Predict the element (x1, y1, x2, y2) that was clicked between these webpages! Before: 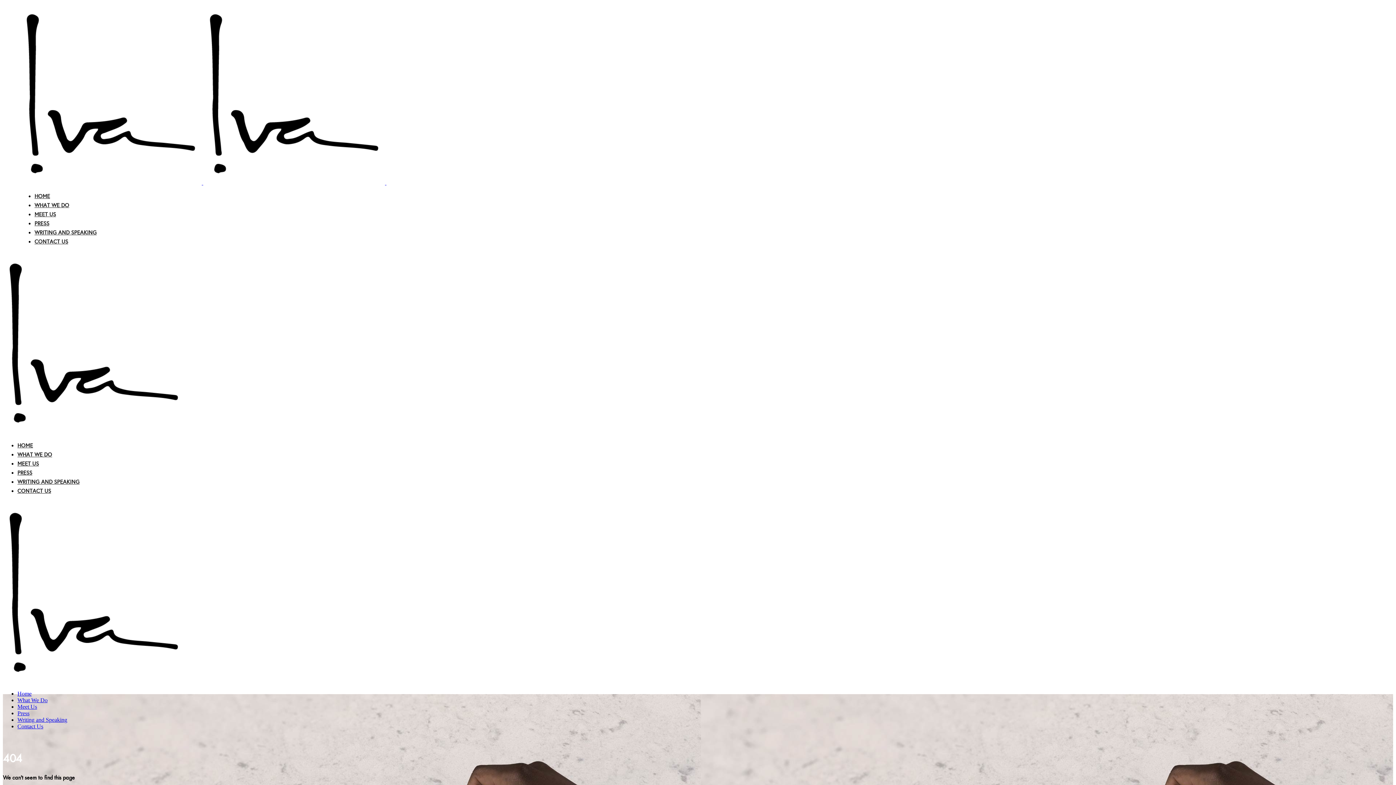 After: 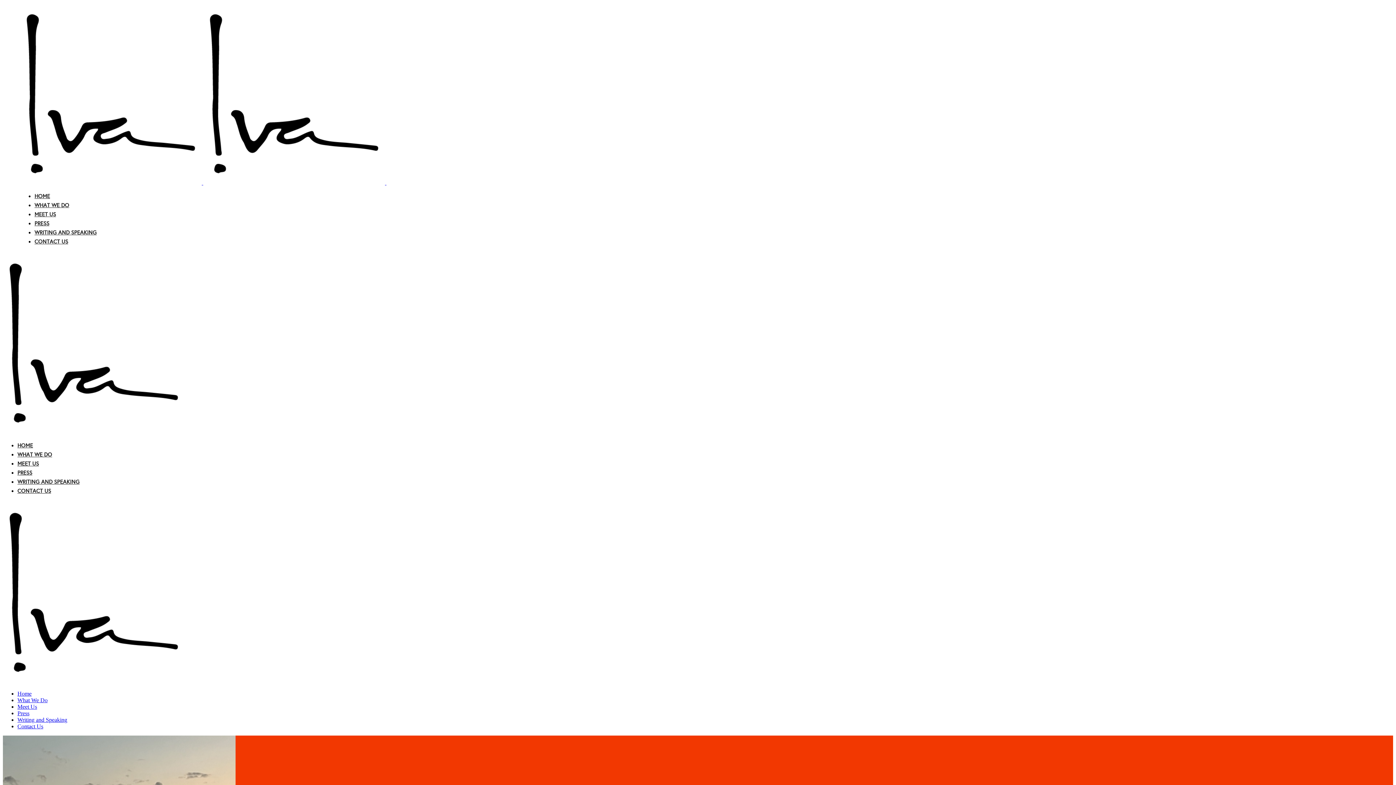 Action: bbox: (17, 469, 32, 476) label: PRESS